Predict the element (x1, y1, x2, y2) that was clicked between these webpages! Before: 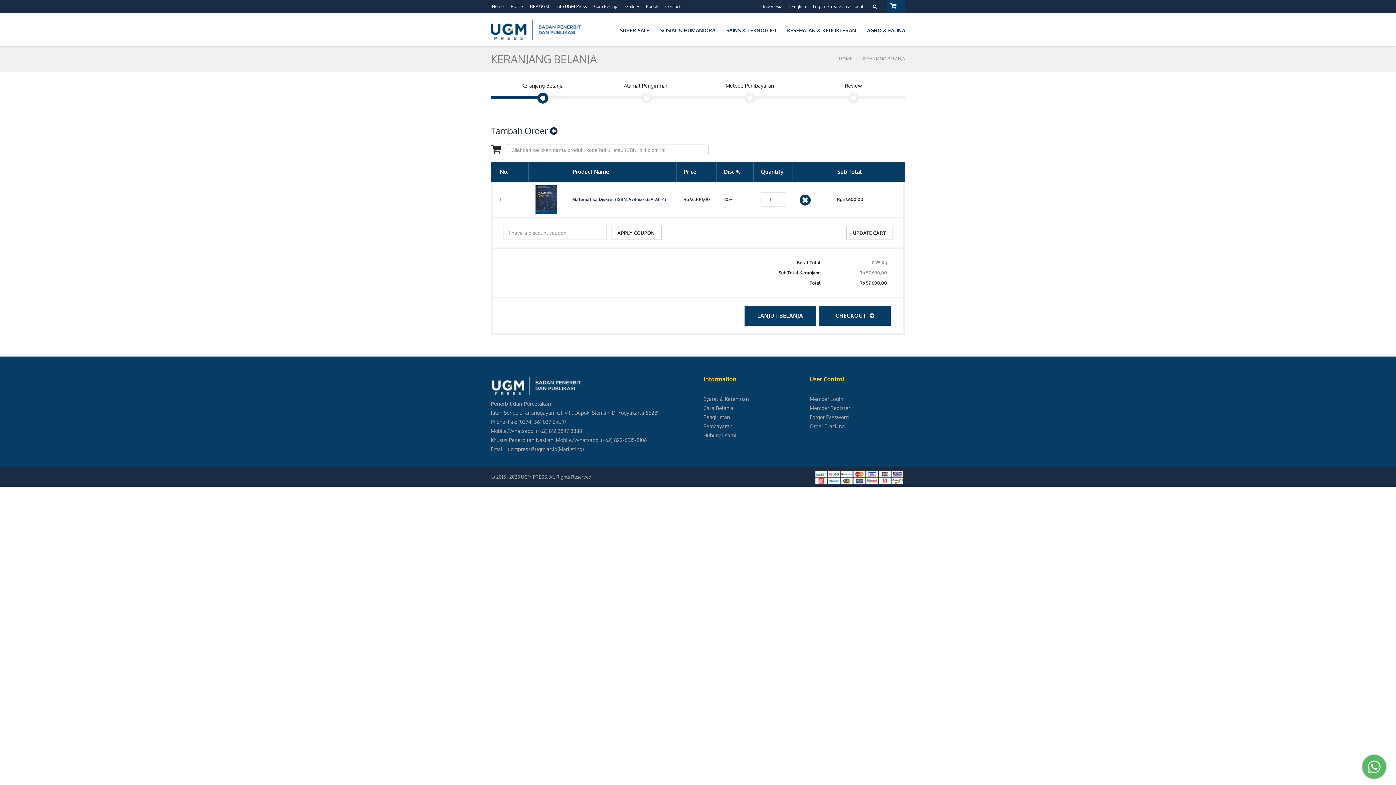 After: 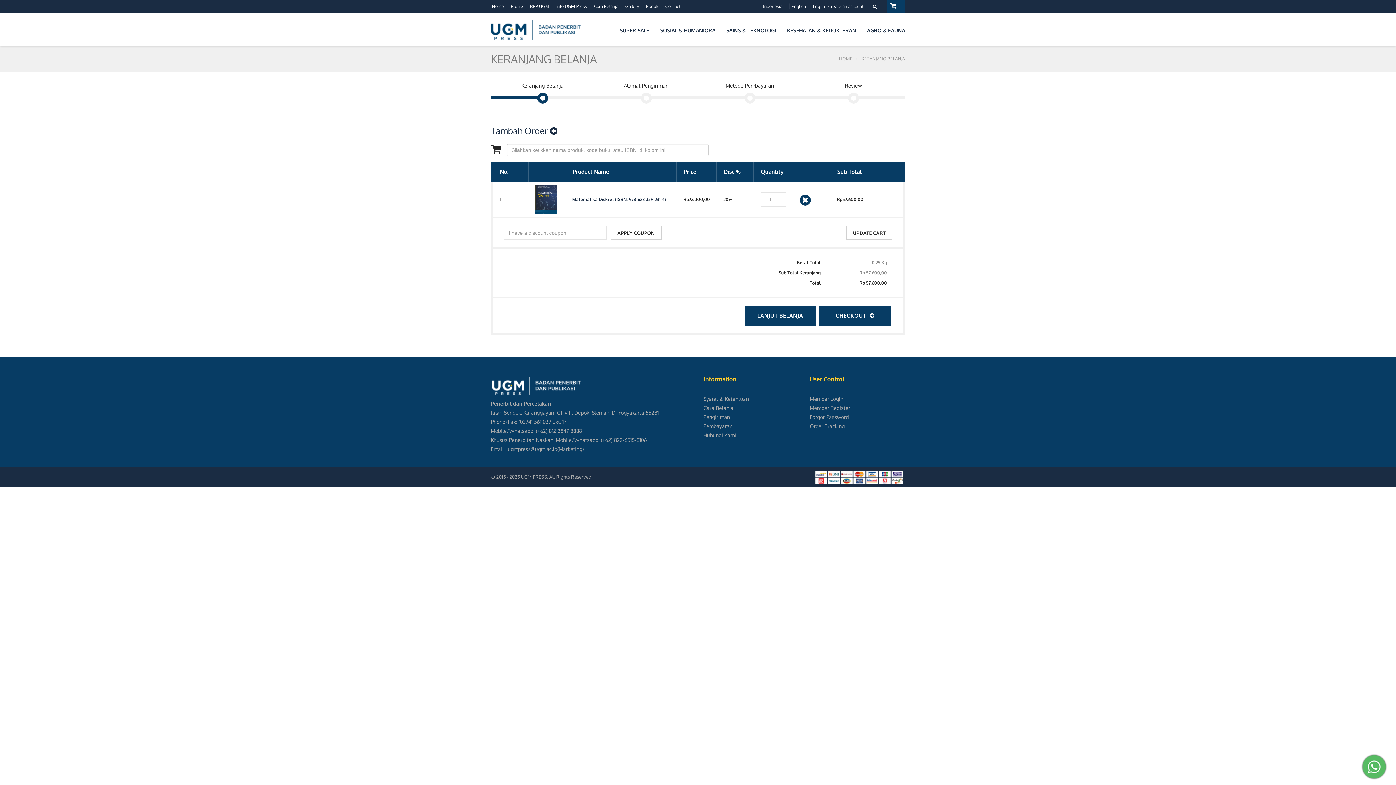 Action: bbox: (537, 92, 548, 103)